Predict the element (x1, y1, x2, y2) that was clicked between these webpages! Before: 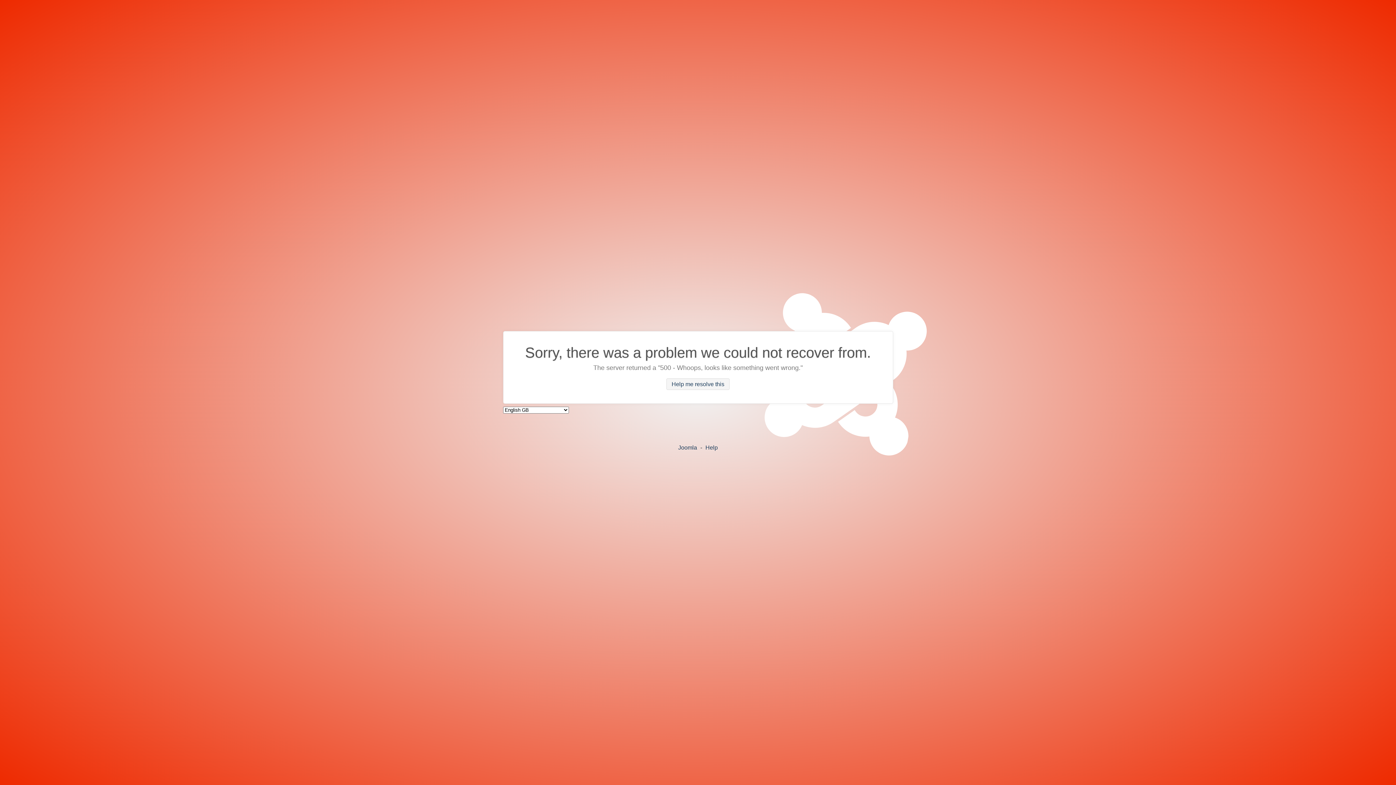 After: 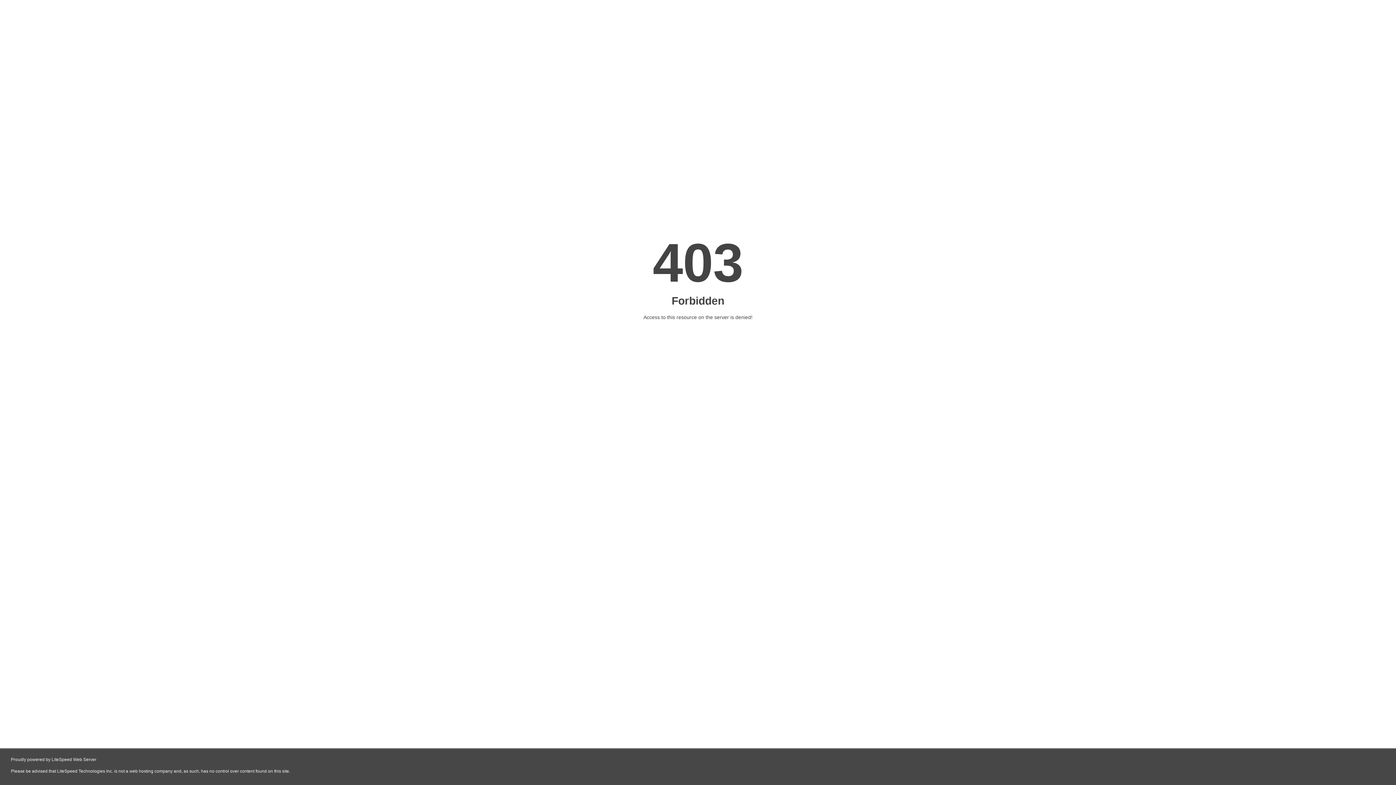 Action: bbox: (705, 444, 718, 450) label: Help